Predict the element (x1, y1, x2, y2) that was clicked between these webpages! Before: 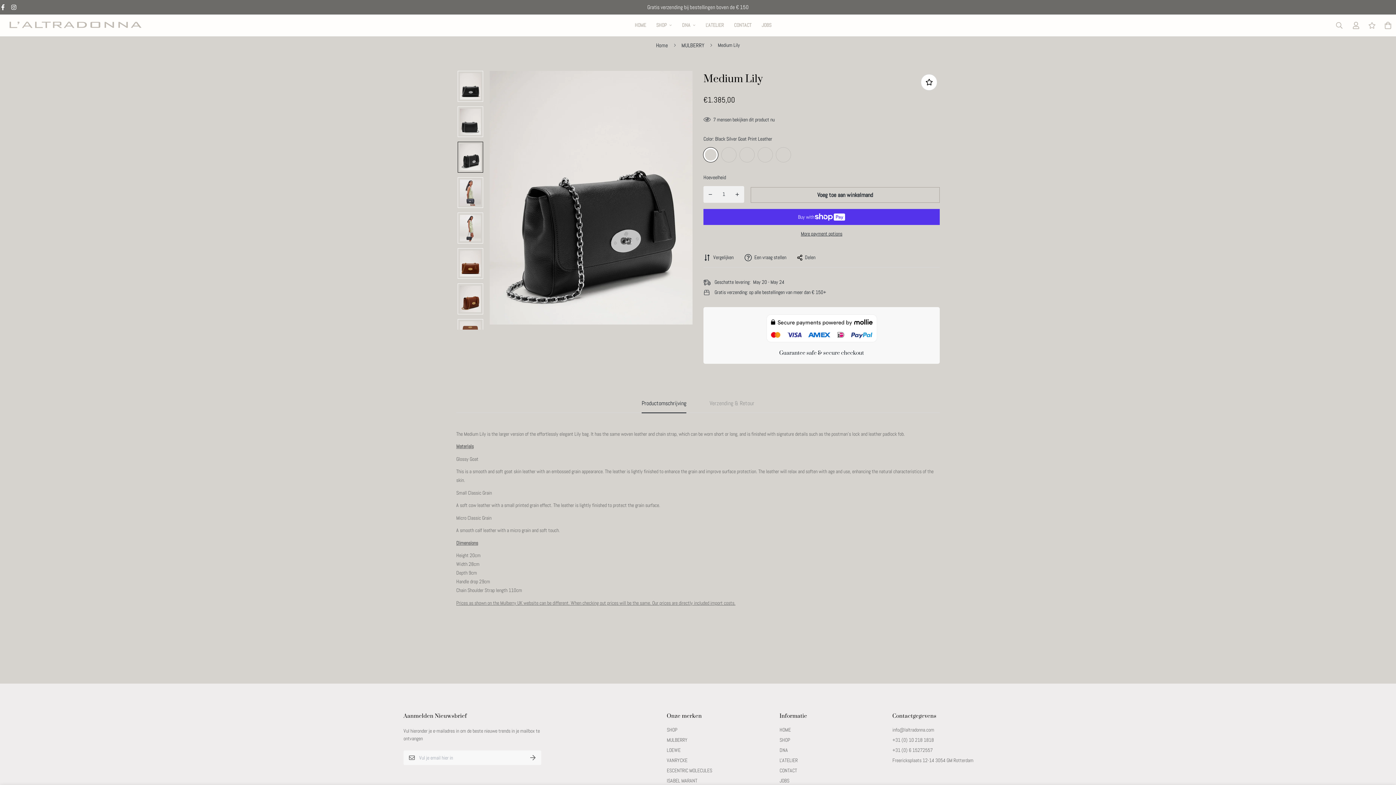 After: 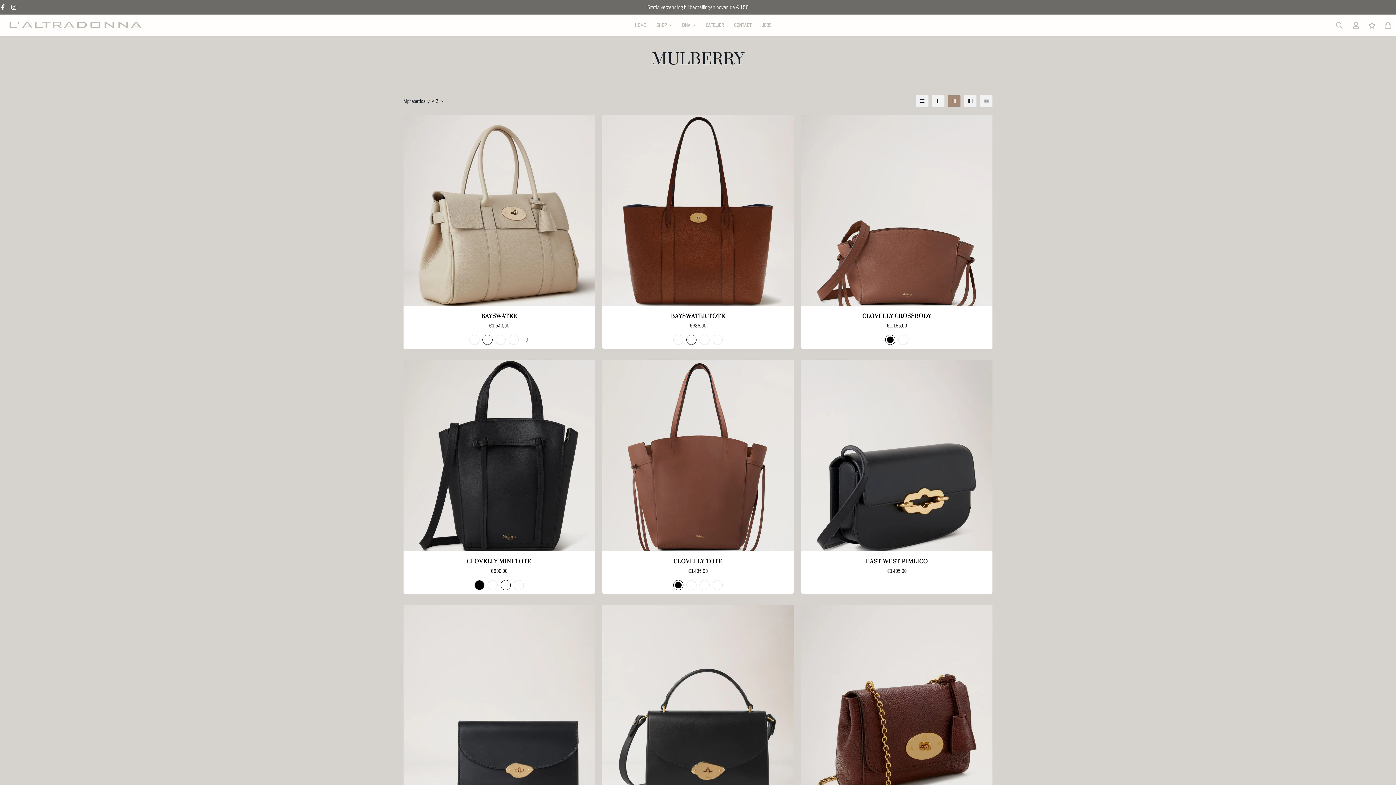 Action: label: MULBERRY bbox: (676, 38, 709, 51)